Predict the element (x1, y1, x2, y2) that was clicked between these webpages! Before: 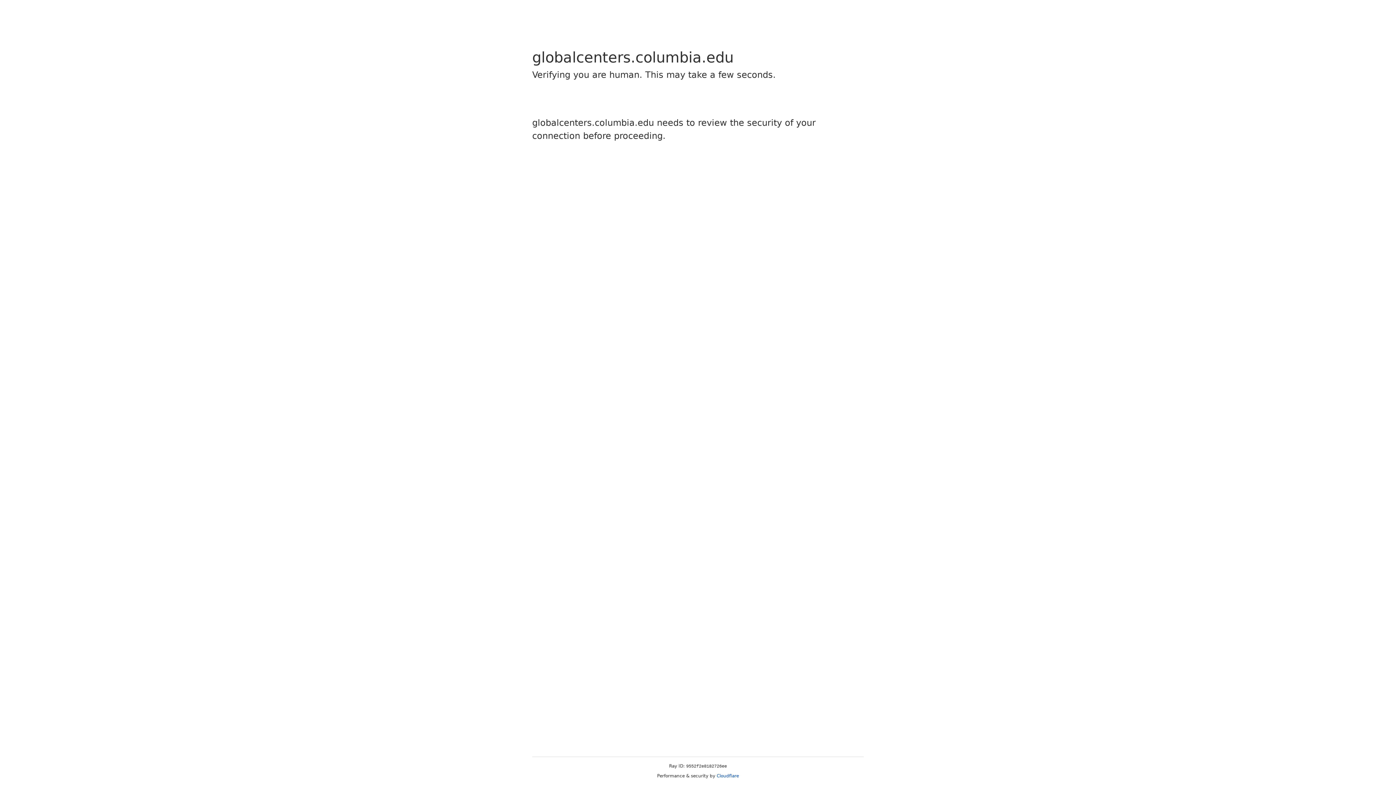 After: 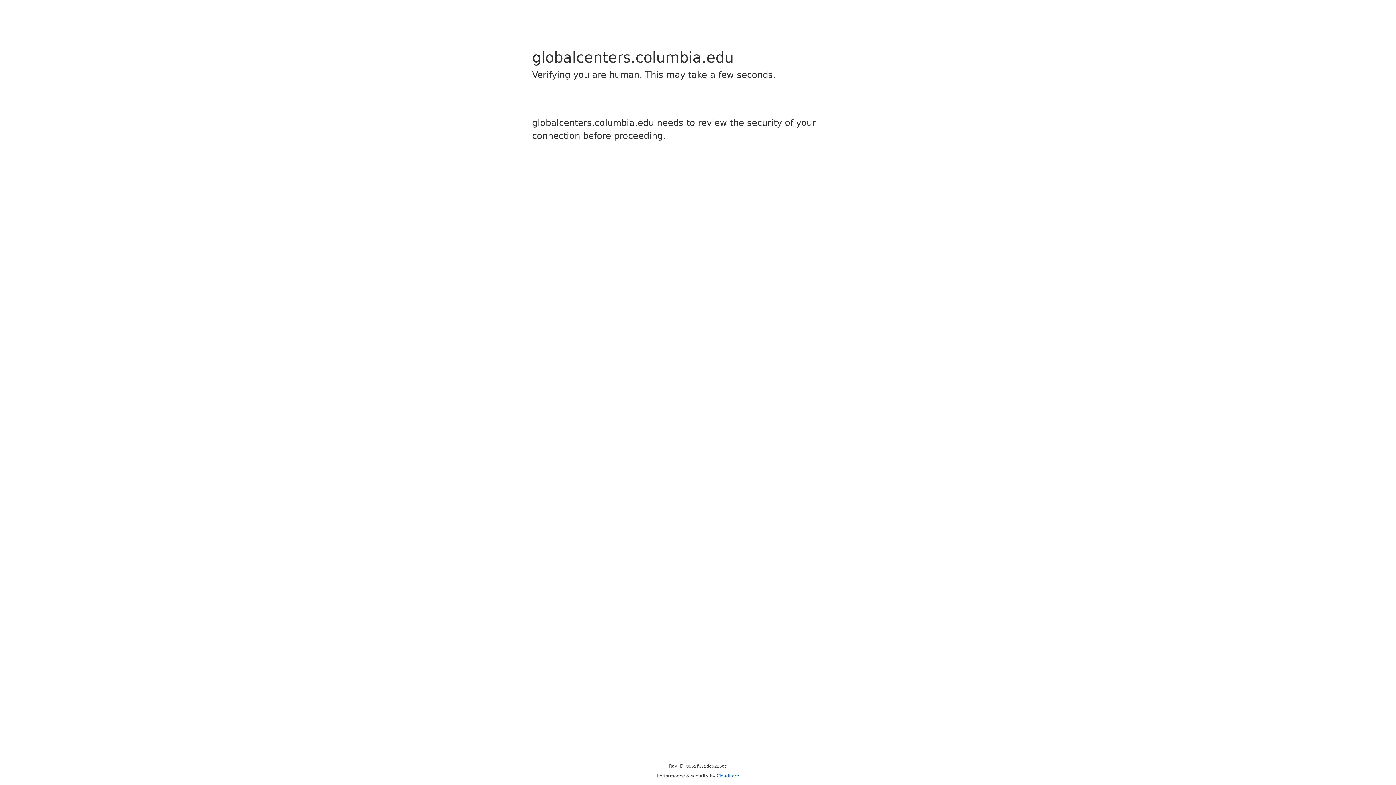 Action: label: Cloudflare bbox: (716, 773, 739, 778)